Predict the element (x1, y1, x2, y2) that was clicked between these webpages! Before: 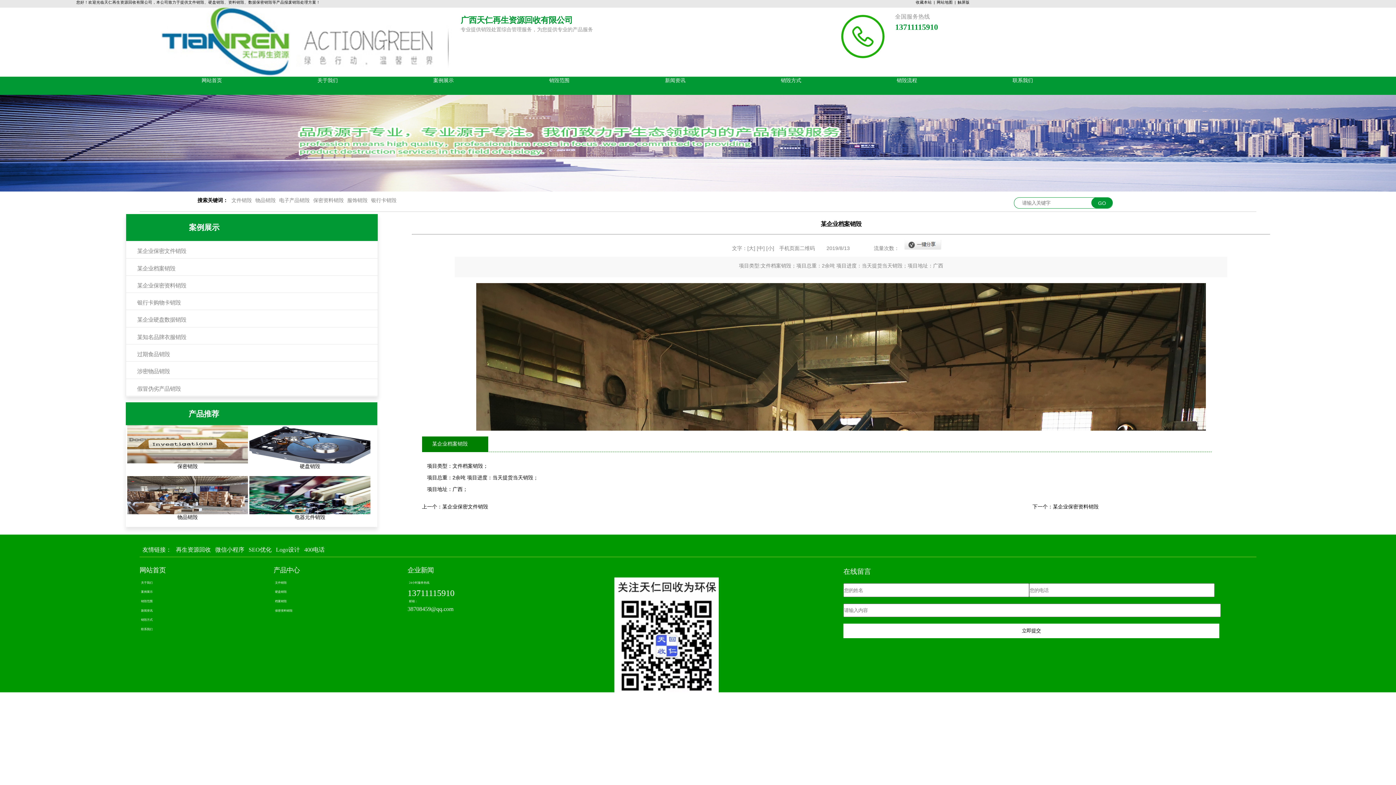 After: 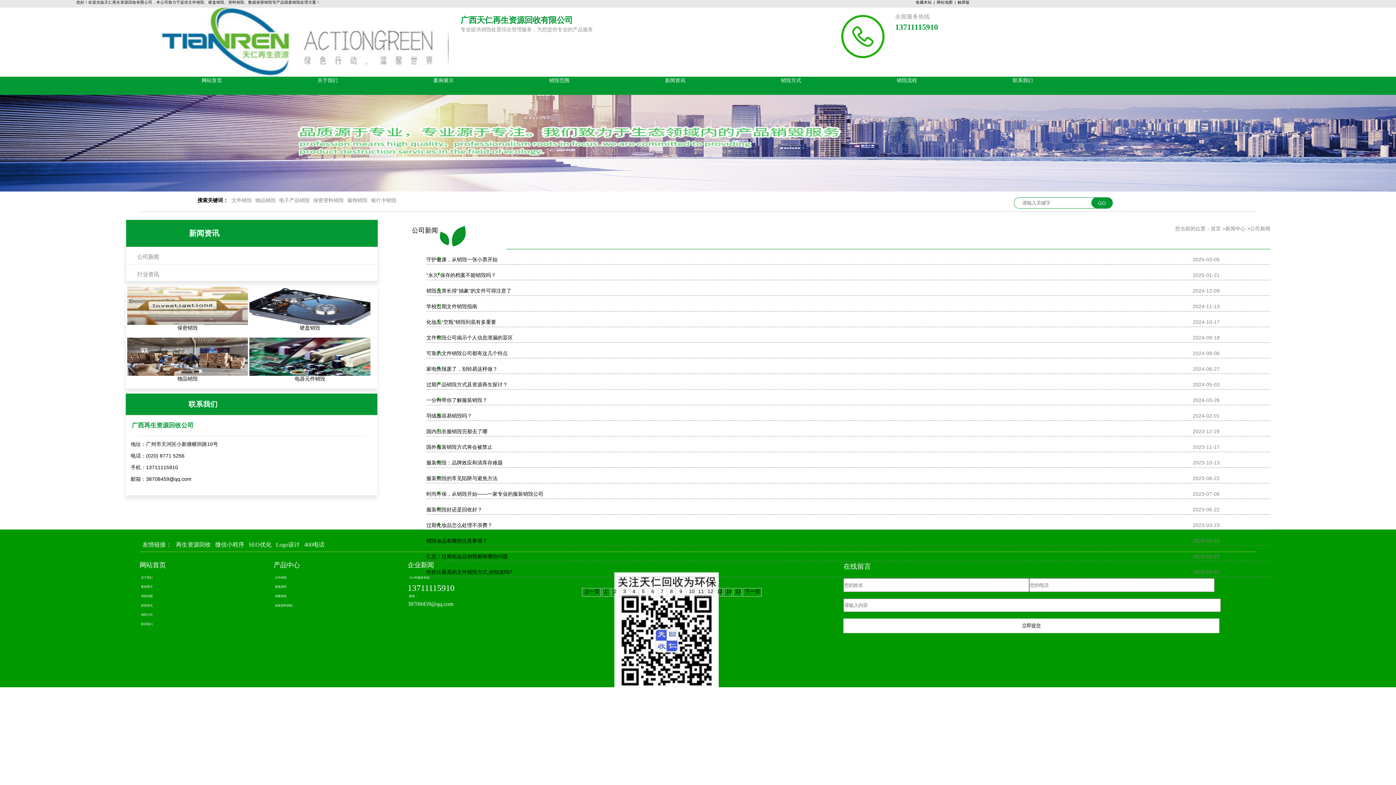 Action: label: 新闻资讯 bbox: (618, 77, 732, 90)